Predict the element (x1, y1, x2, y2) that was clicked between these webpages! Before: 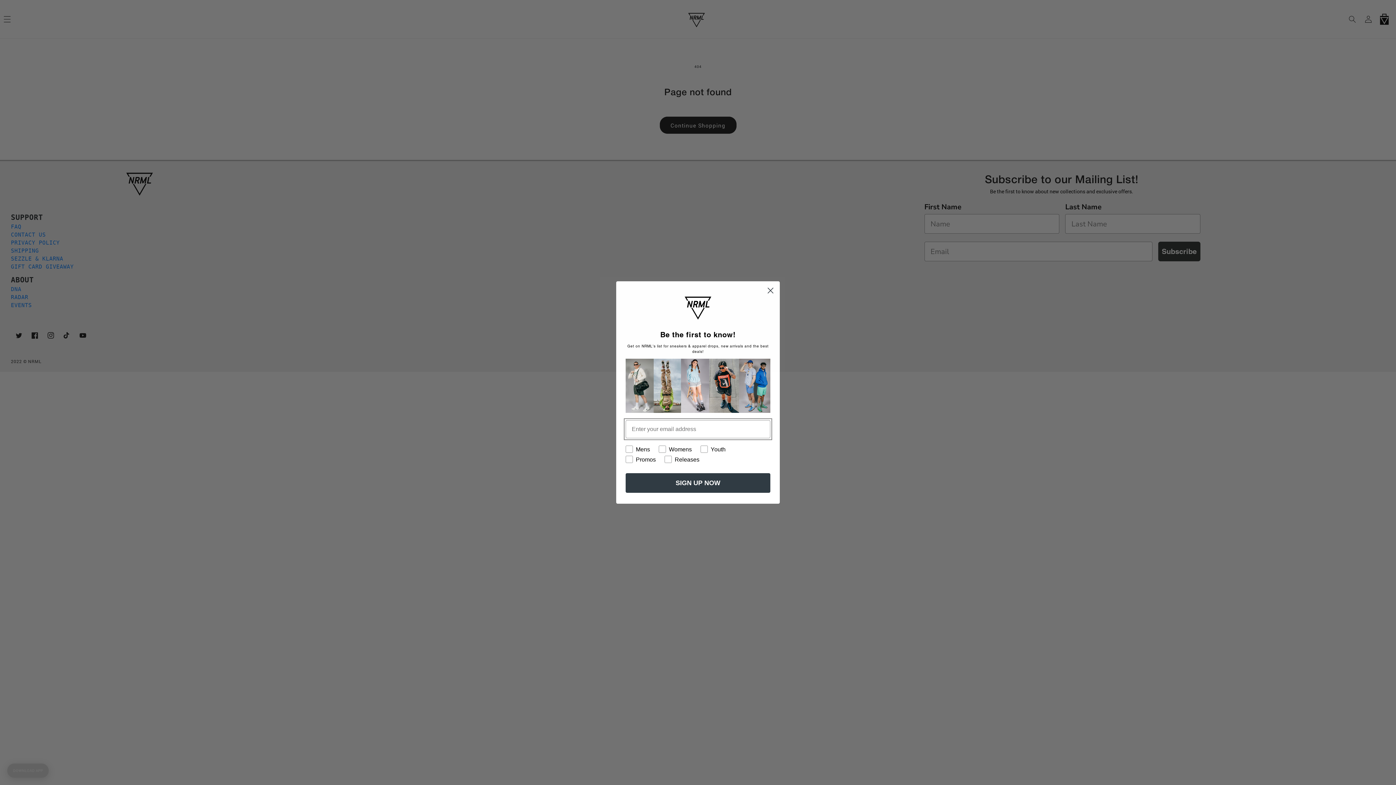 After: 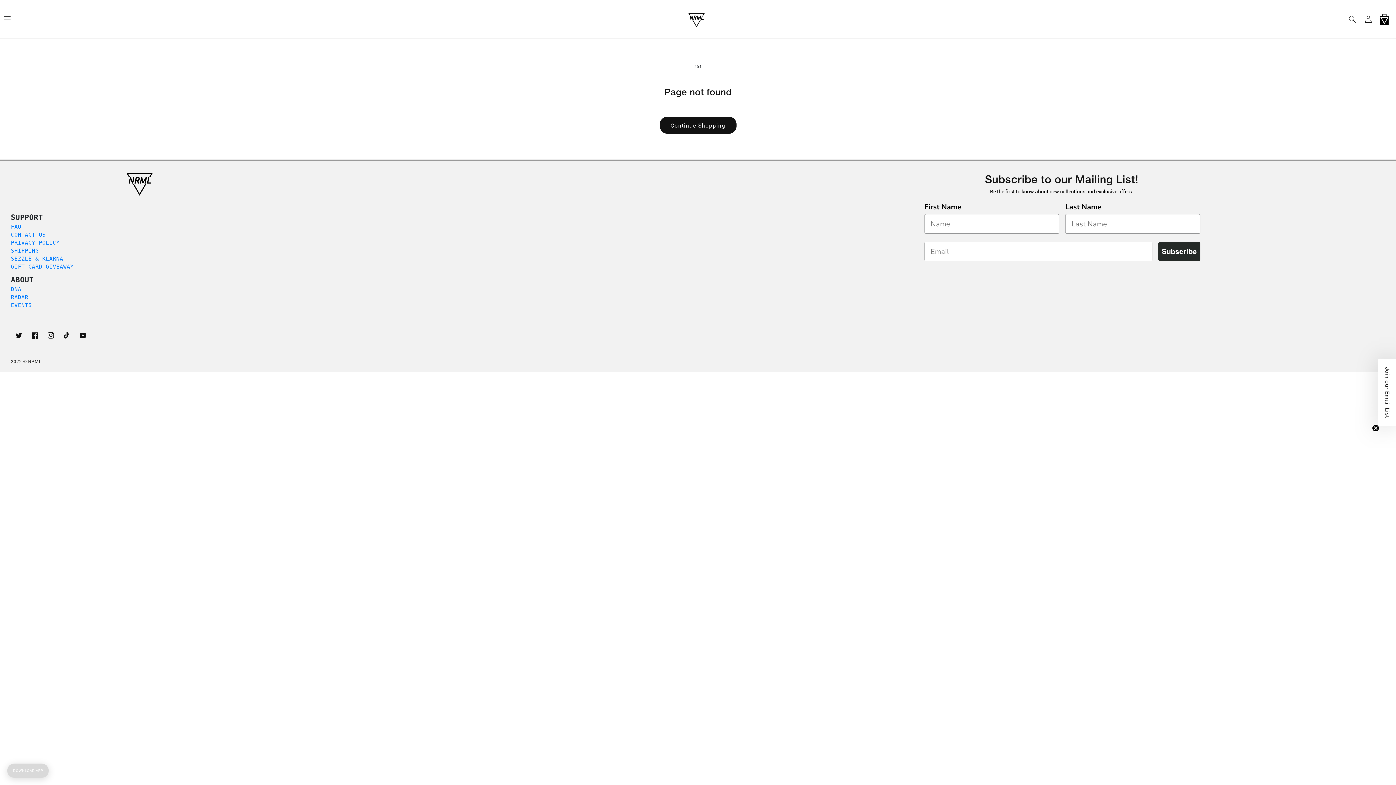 Action: bbox: (764, 284, 777, 297) label: Close dialog